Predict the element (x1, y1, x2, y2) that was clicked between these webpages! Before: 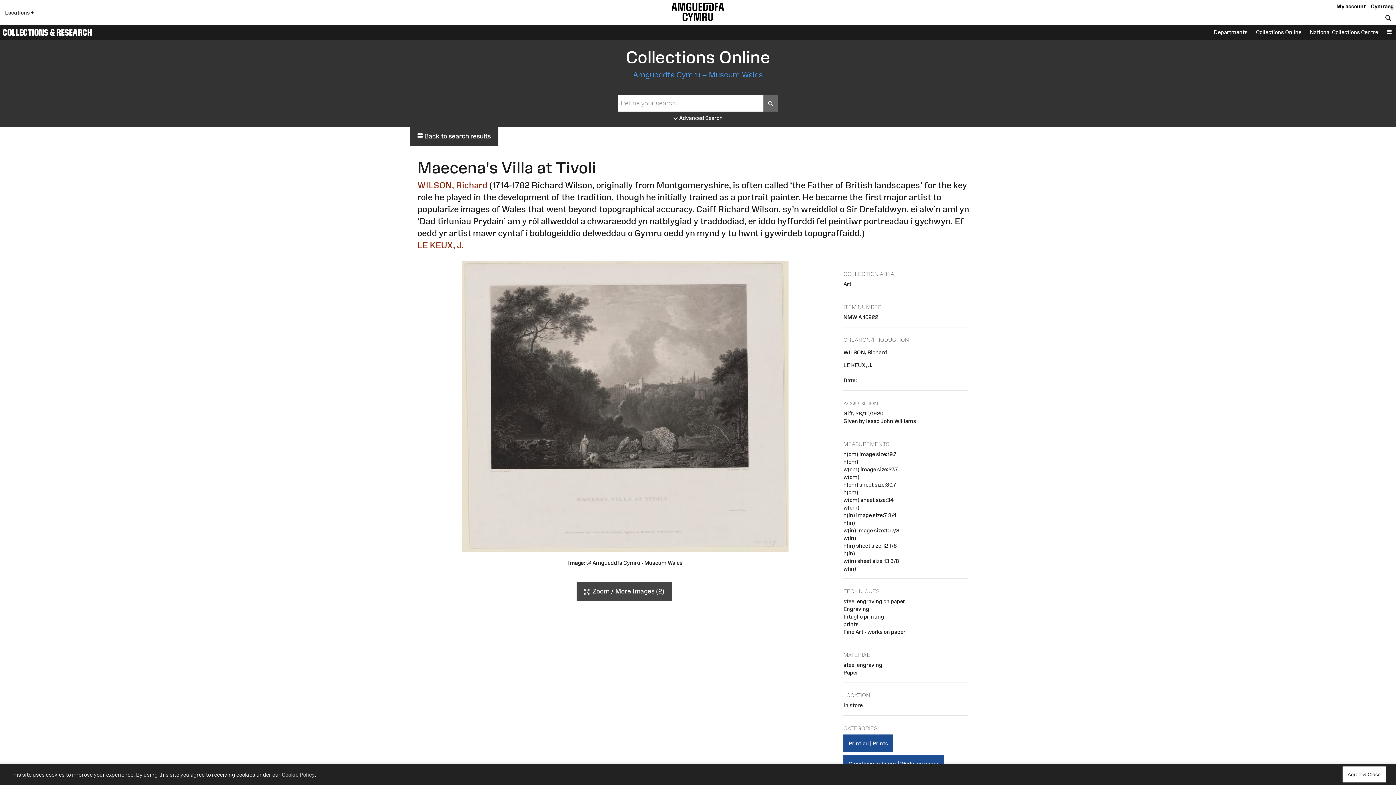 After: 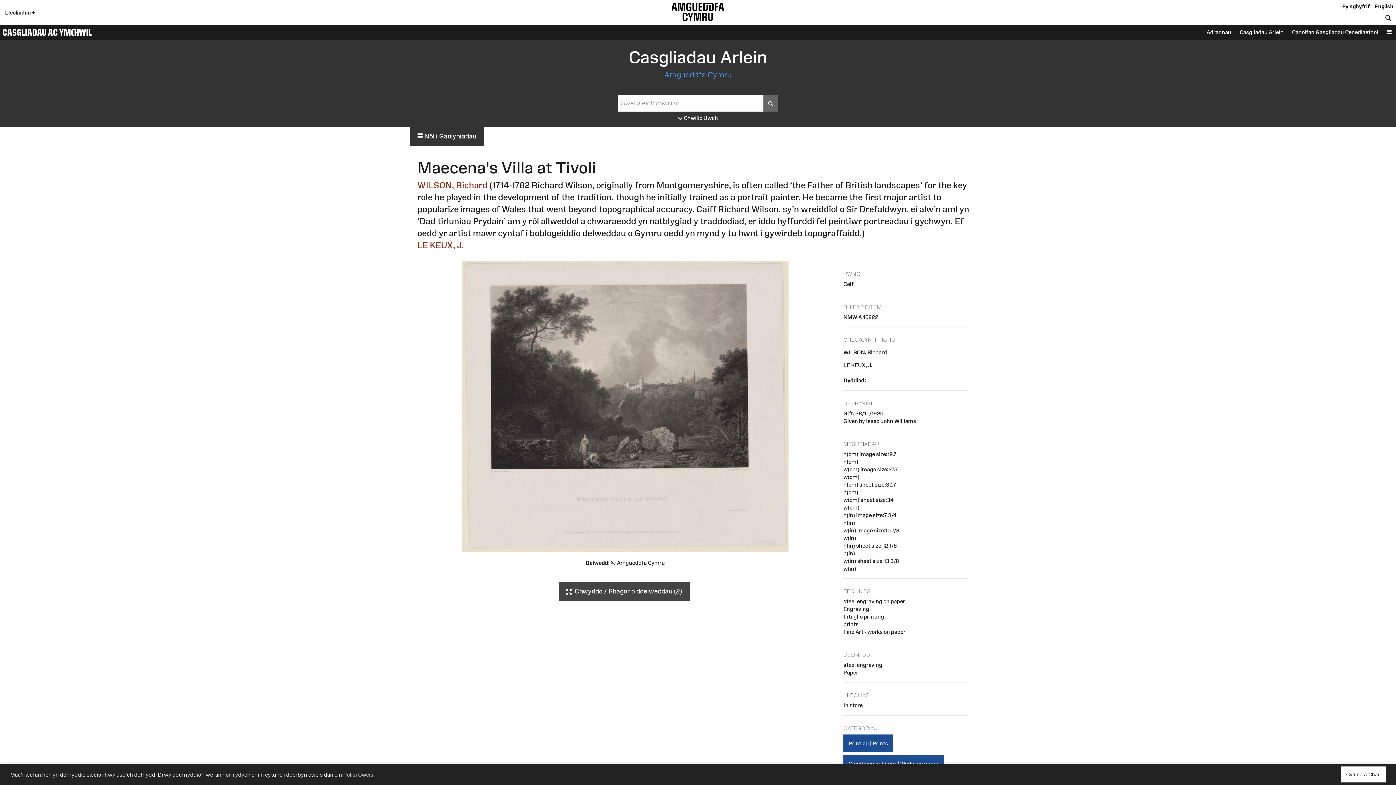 Action: bbox: (1371, 3, 1393, 9) label: Cymraeg